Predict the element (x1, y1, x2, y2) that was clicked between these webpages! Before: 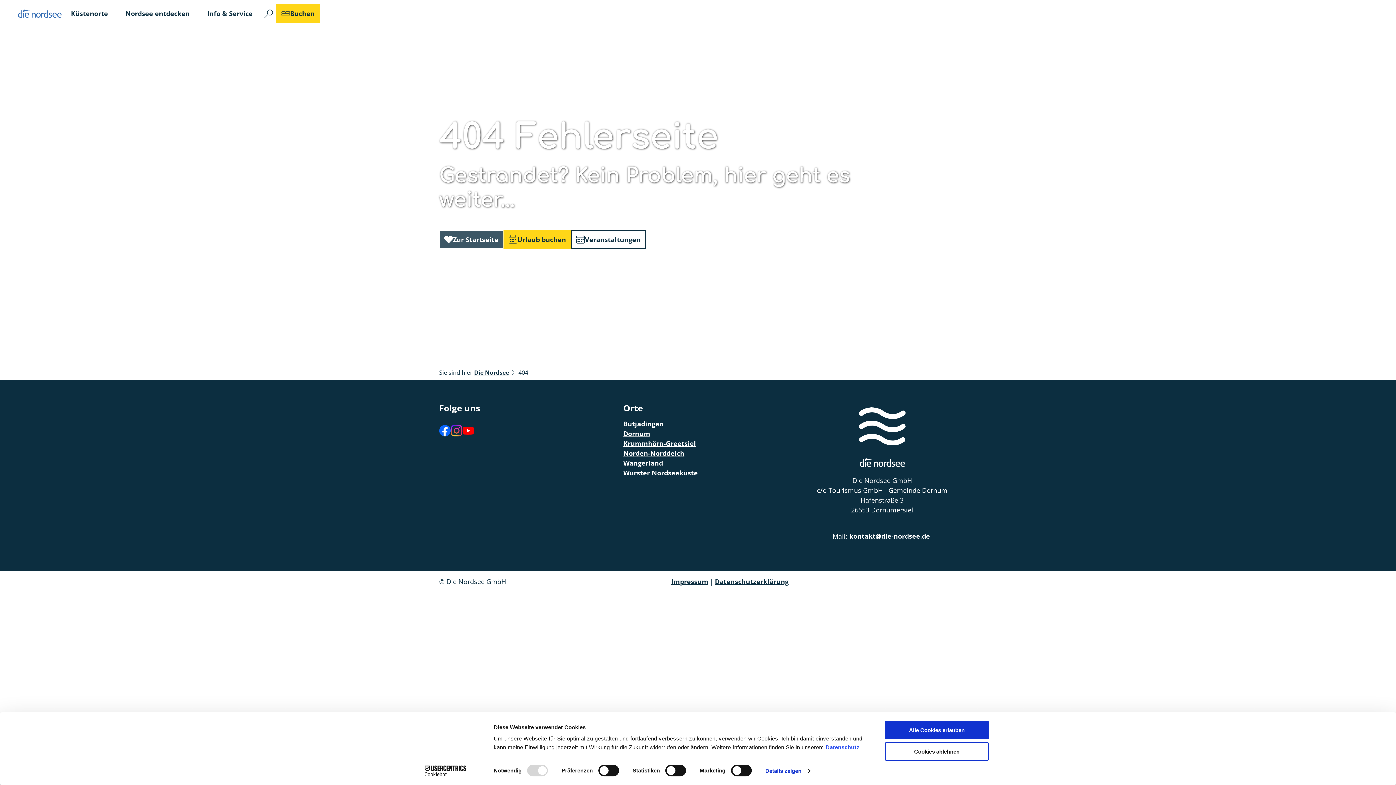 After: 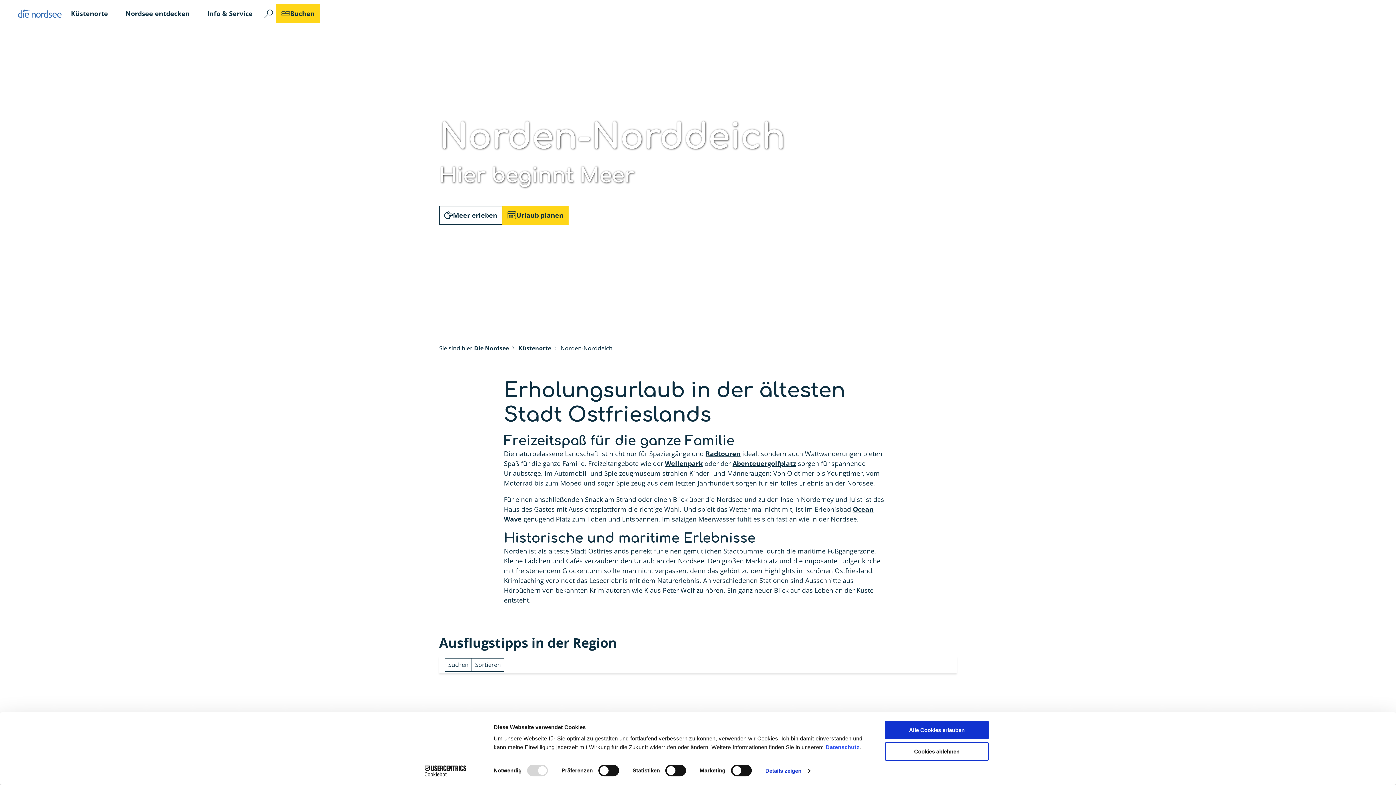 Action: label: Norden-Norddeich bbox: (623, 449, 684, 457)